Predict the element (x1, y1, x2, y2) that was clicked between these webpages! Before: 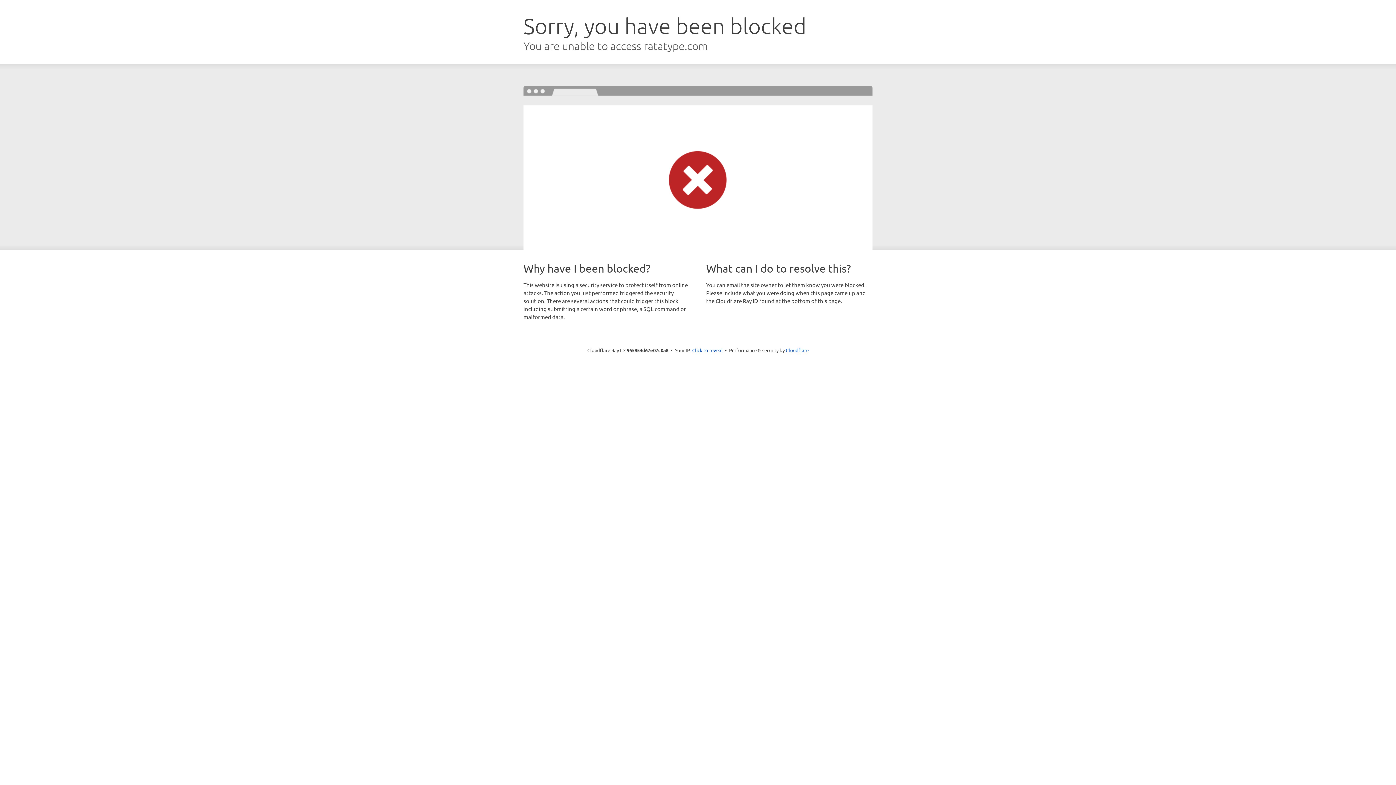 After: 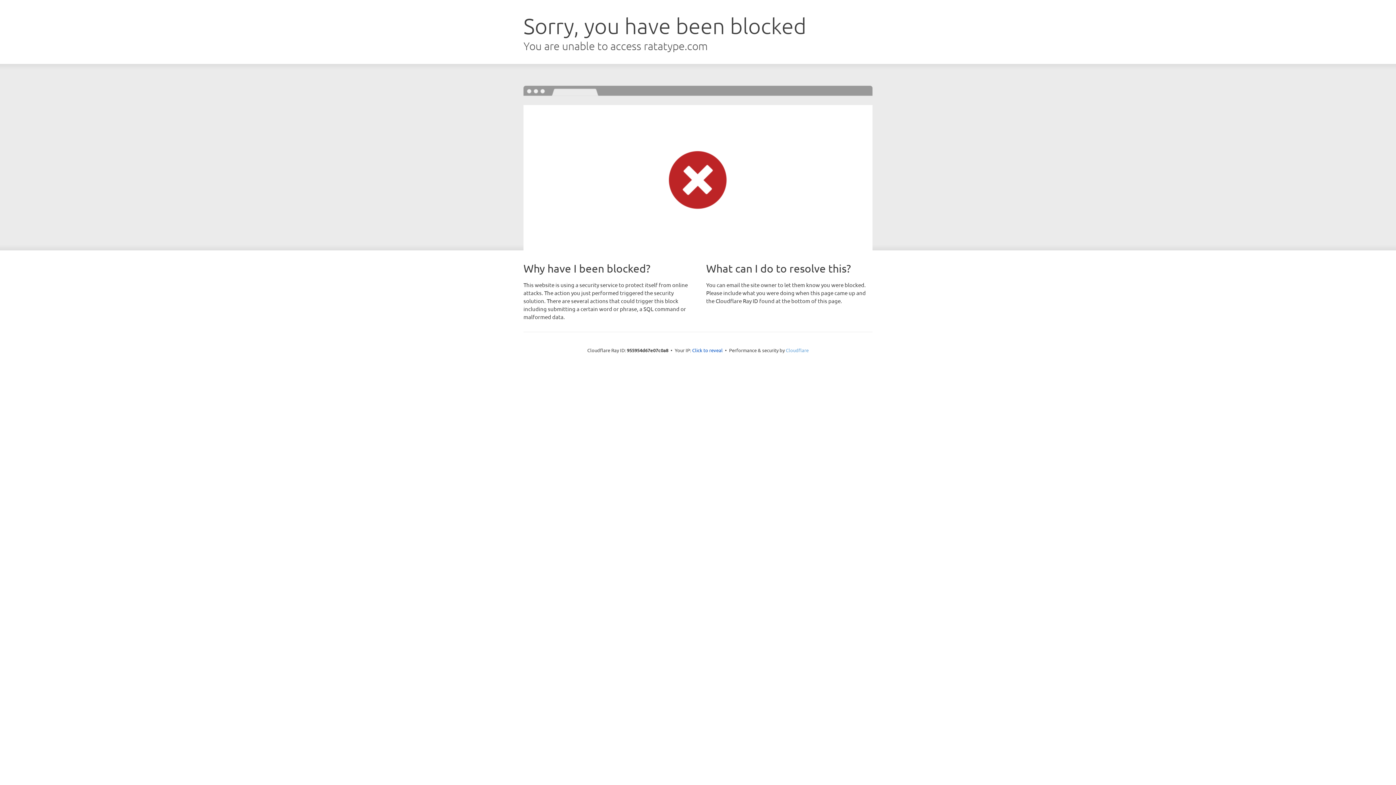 Action: label: Cloudflare bbox: (786, 347, 808, 353)